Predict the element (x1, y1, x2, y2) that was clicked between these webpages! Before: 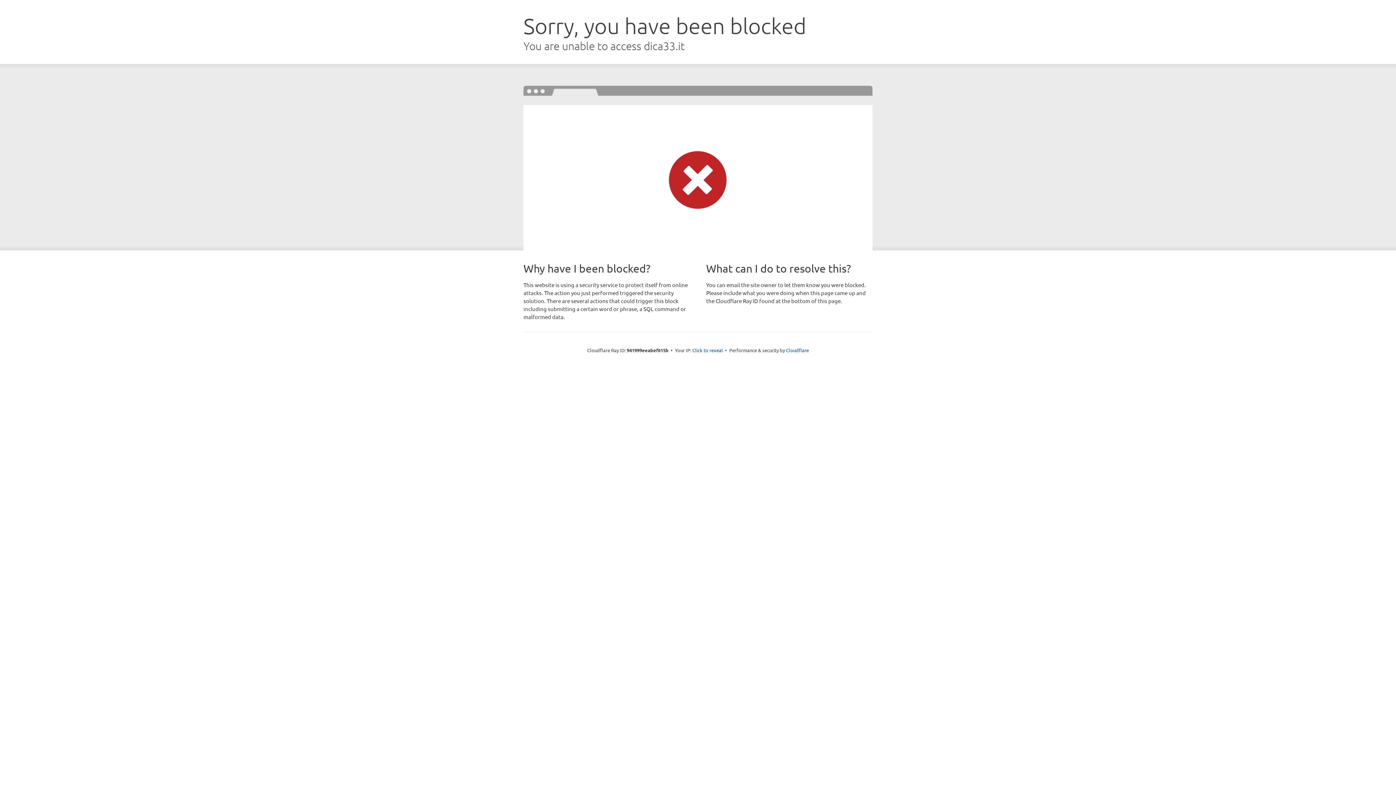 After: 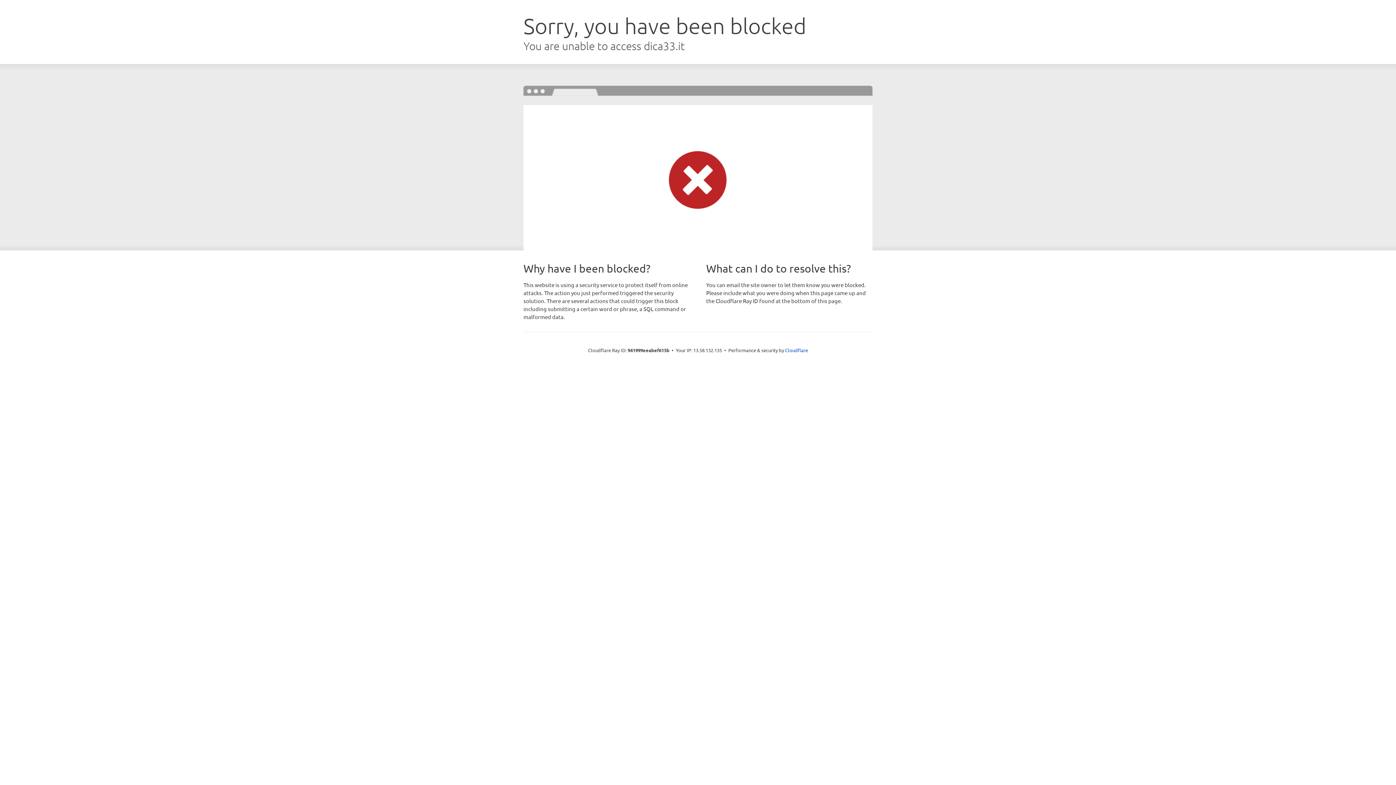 Action: bbox: (692, 346, 723, 353) label: Click to reveal